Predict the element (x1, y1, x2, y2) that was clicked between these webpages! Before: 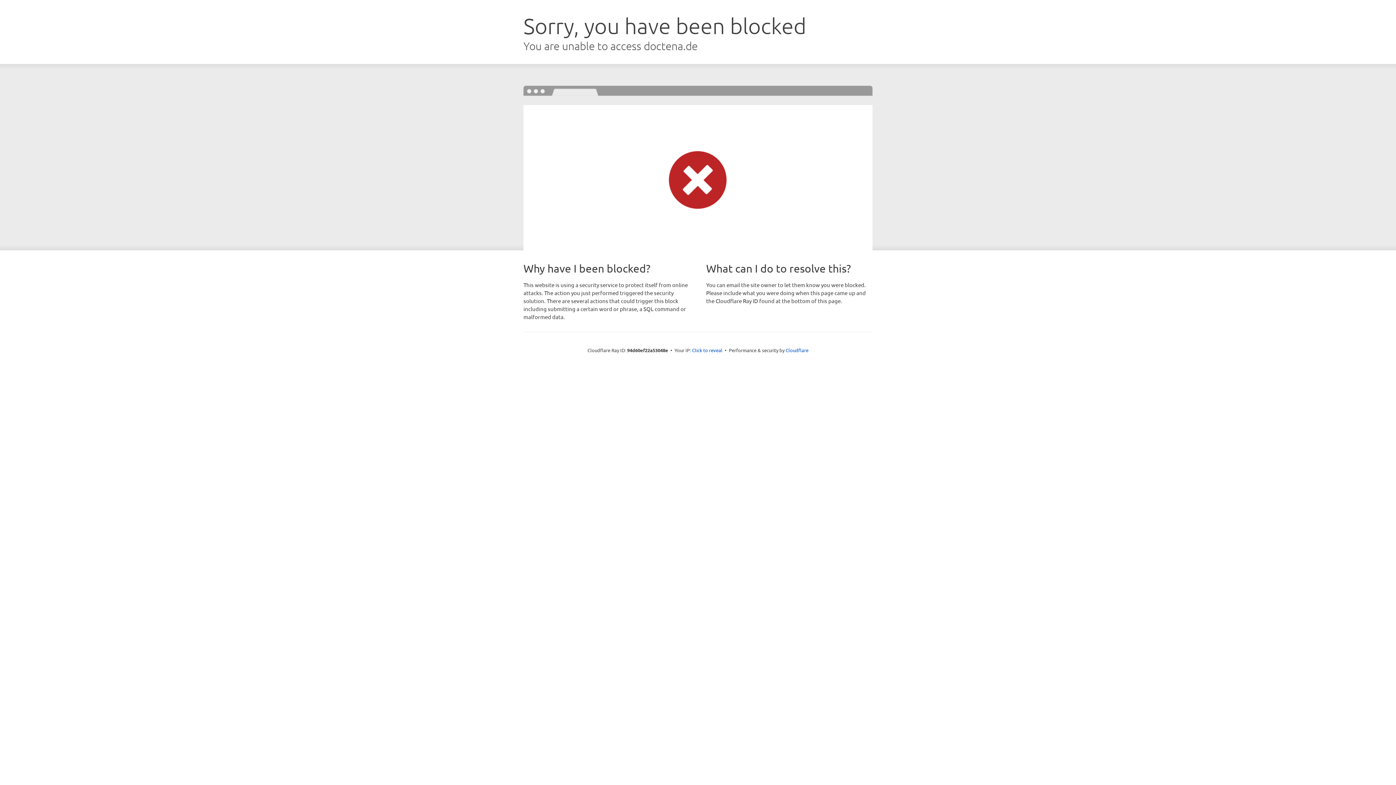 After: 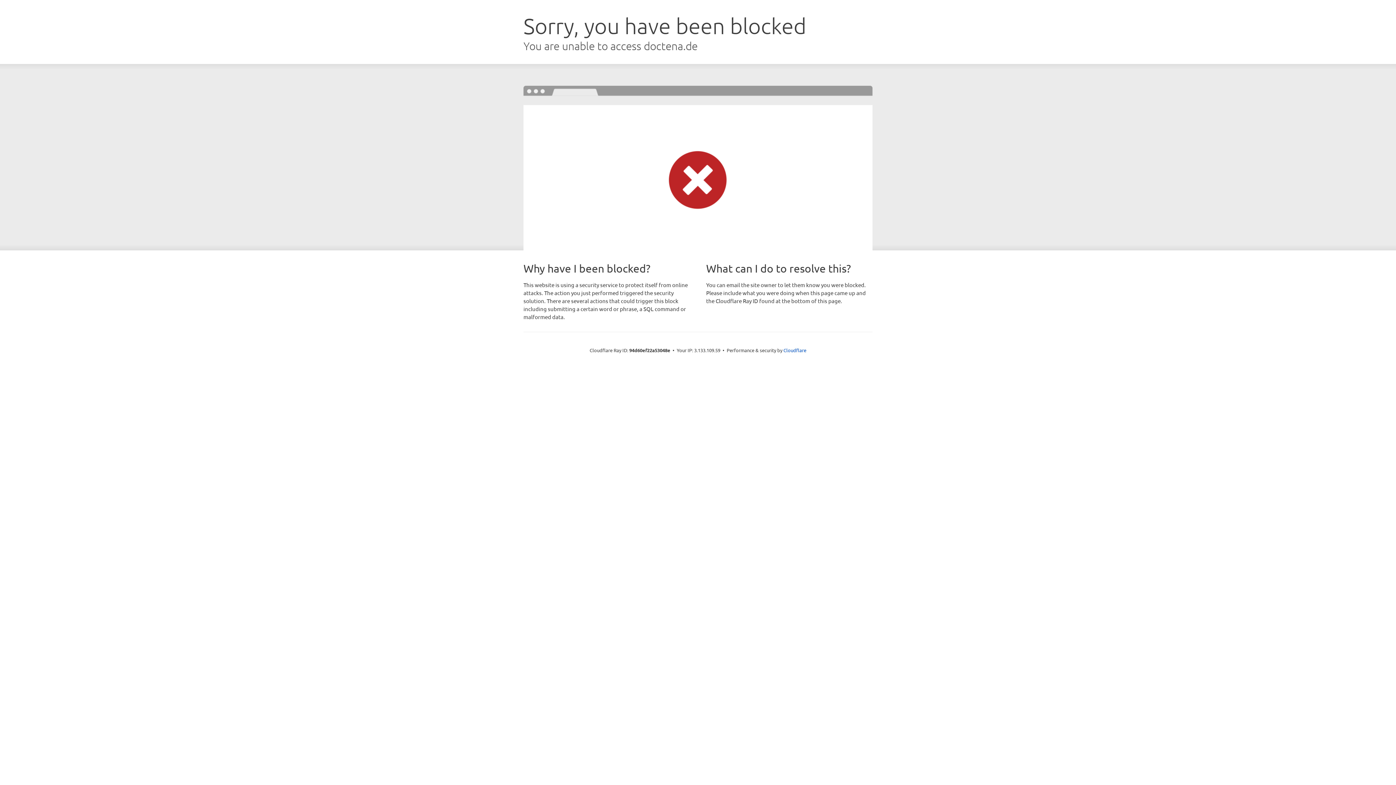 Action: label: Click to reveal bbox: (692, 346, 722, 353)